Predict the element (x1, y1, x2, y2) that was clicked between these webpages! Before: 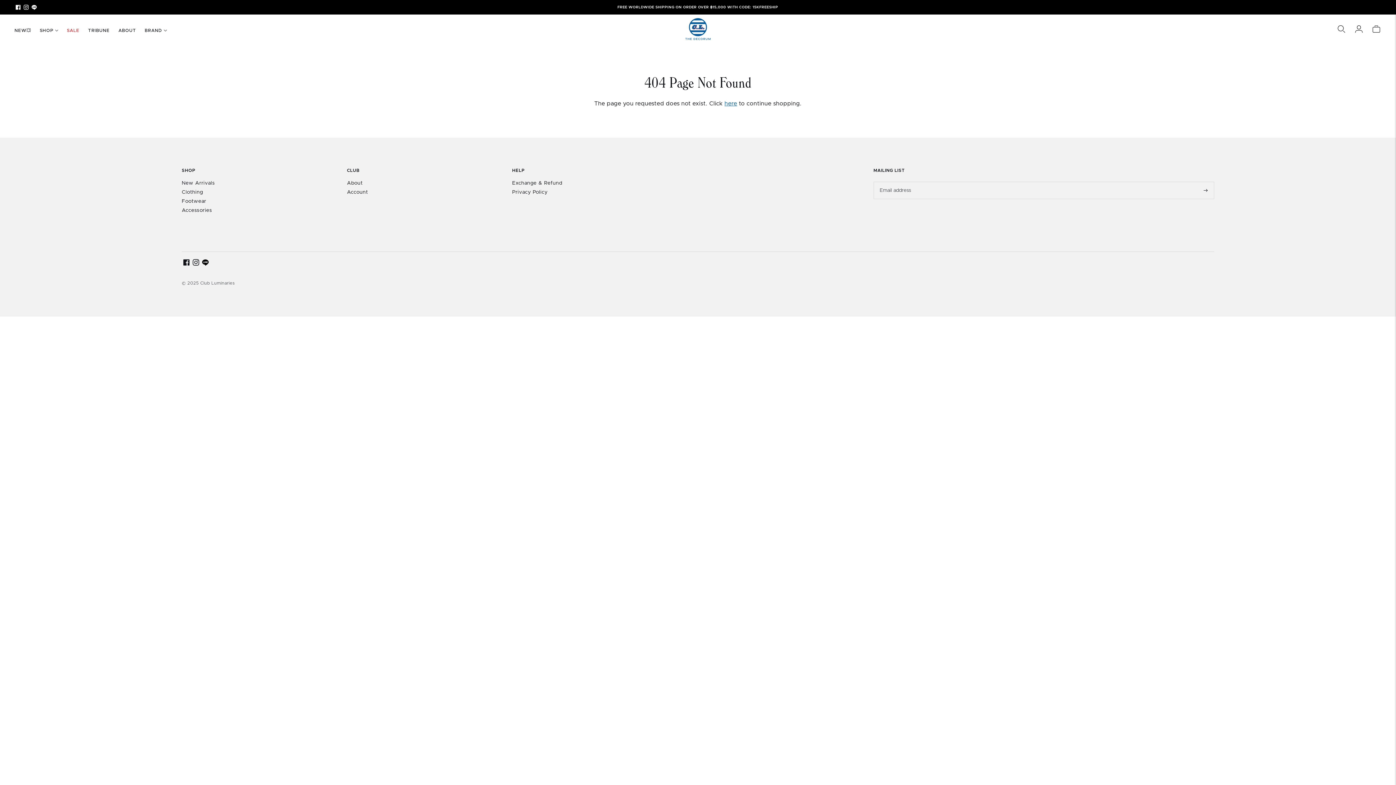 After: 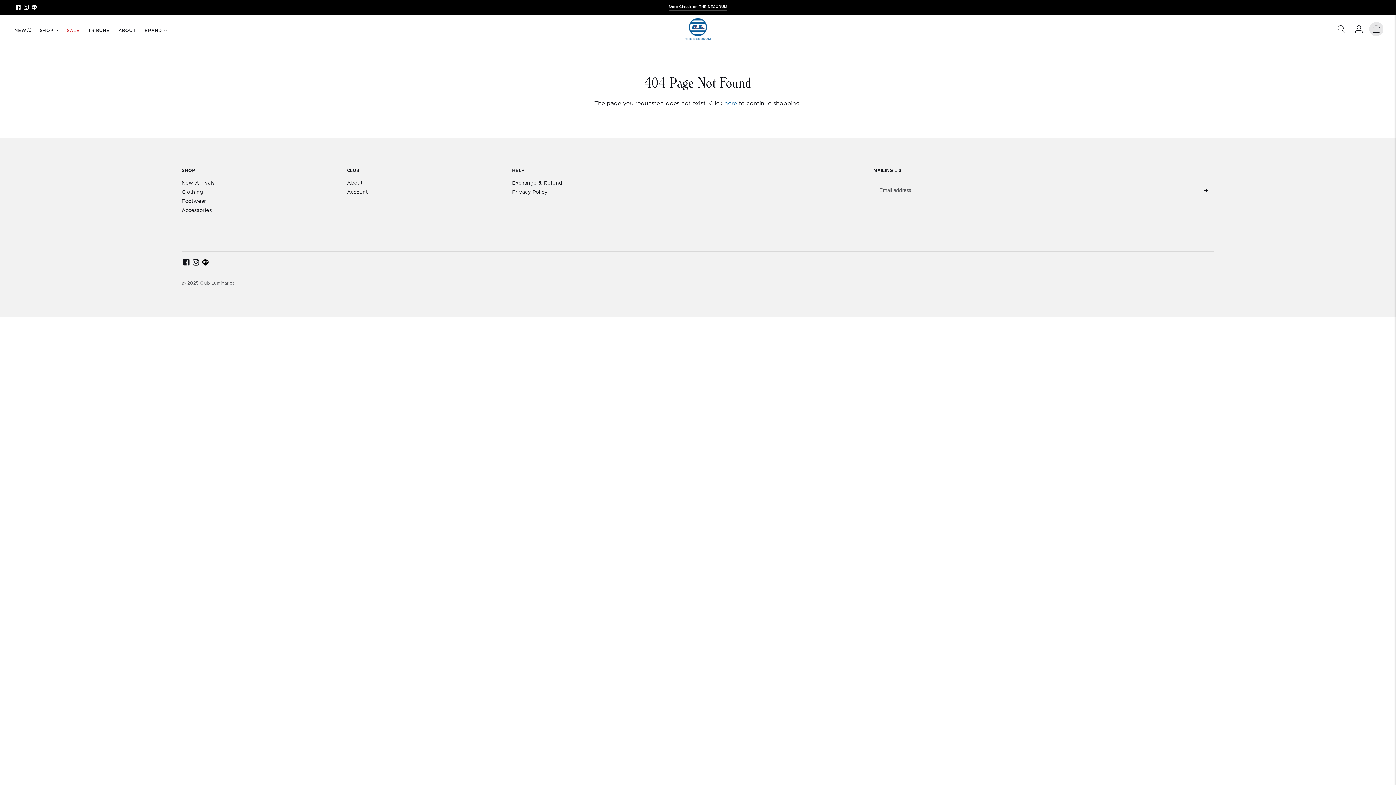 Action: bbox: (1371, 21, 1381, 37)